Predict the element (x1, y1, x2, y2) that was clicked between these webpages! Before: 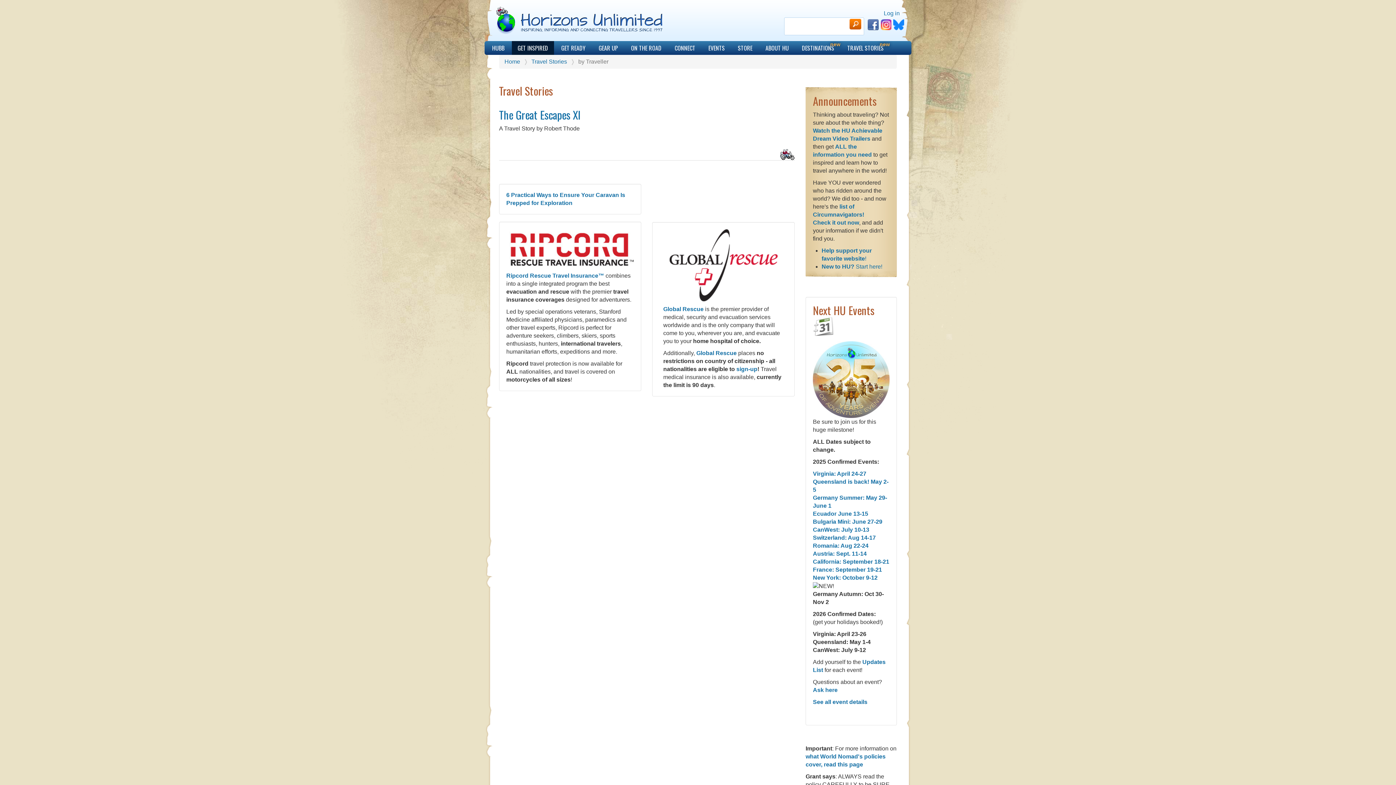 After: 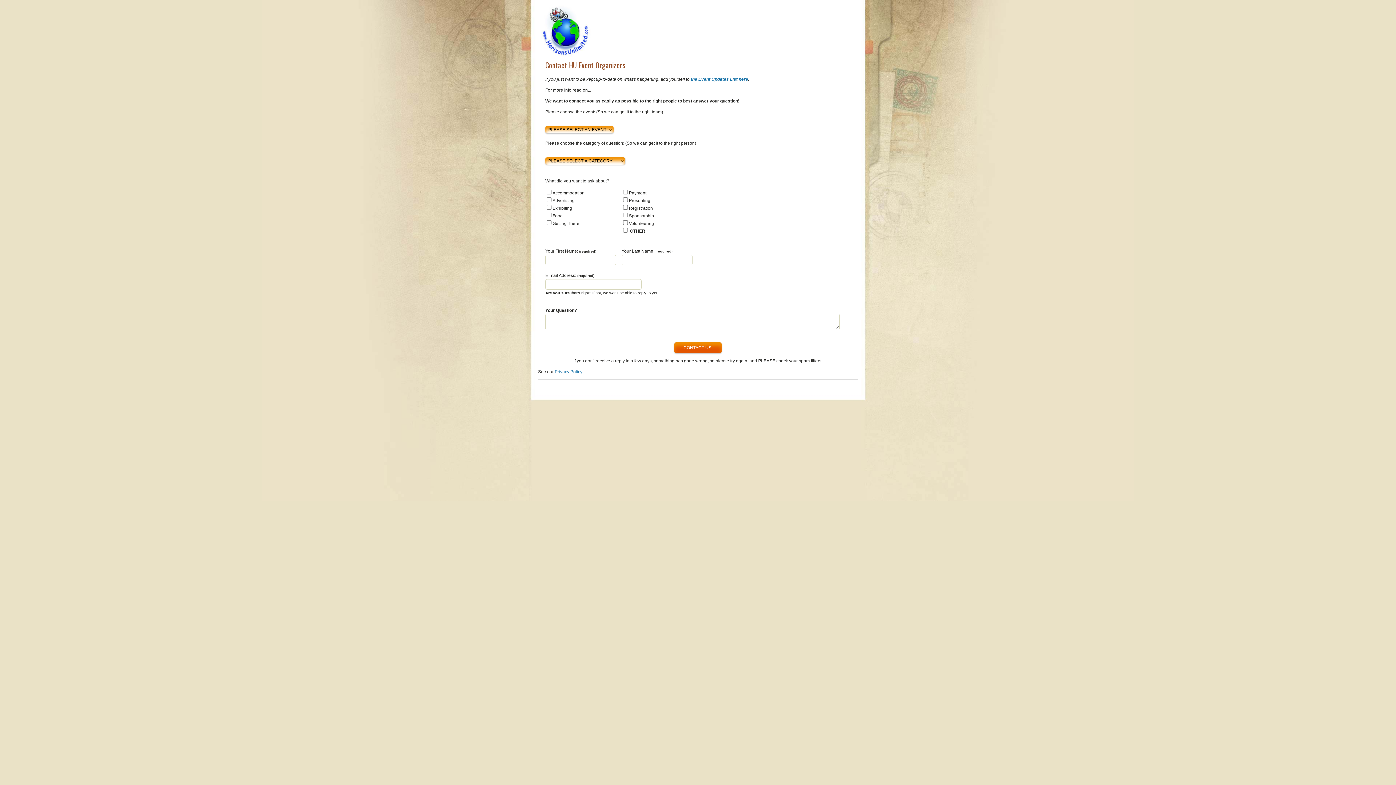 Action: label: Ask here bbox: (813, 687, 837, 693)